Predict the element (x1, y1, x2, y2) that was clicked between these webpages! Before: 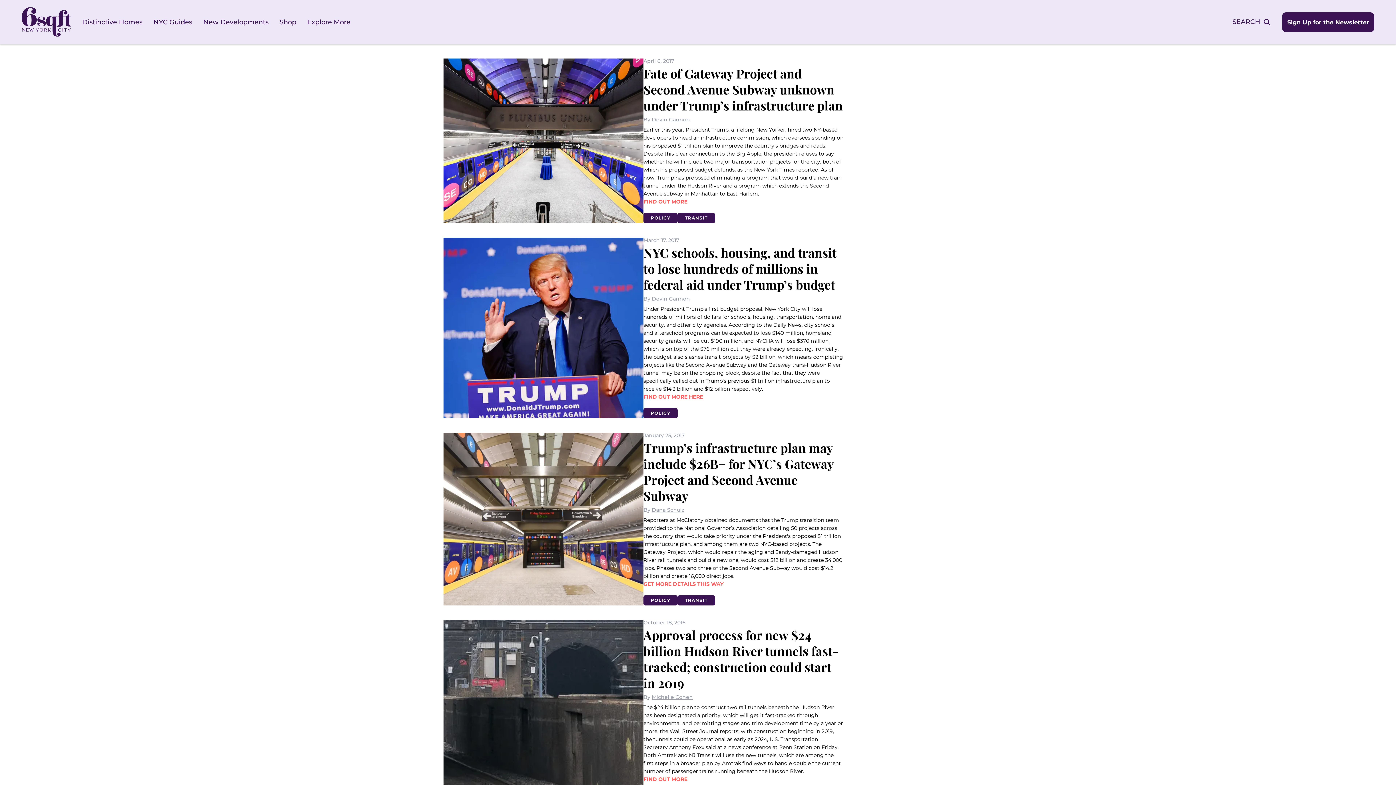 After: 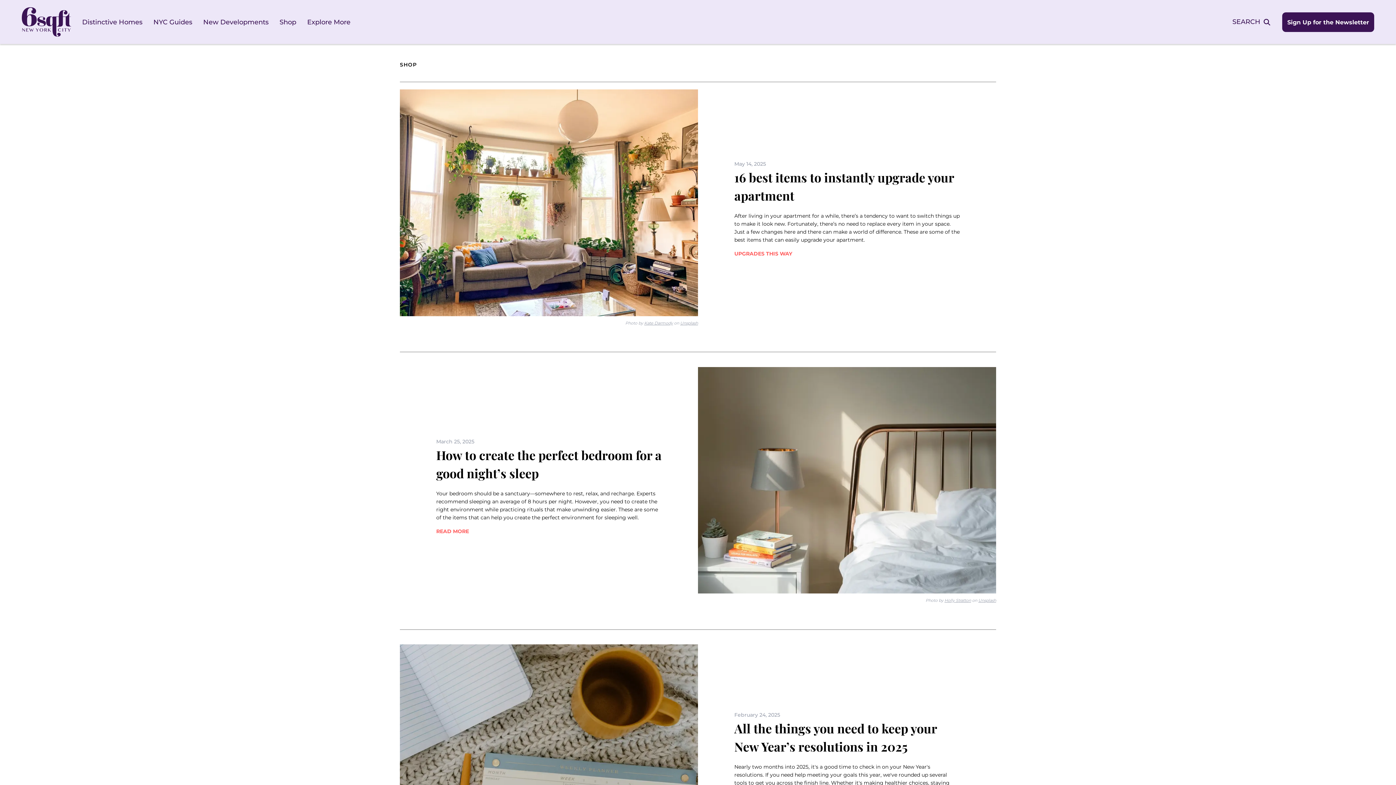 Action: bbox: (279, 18, 296, 26) label: Shop